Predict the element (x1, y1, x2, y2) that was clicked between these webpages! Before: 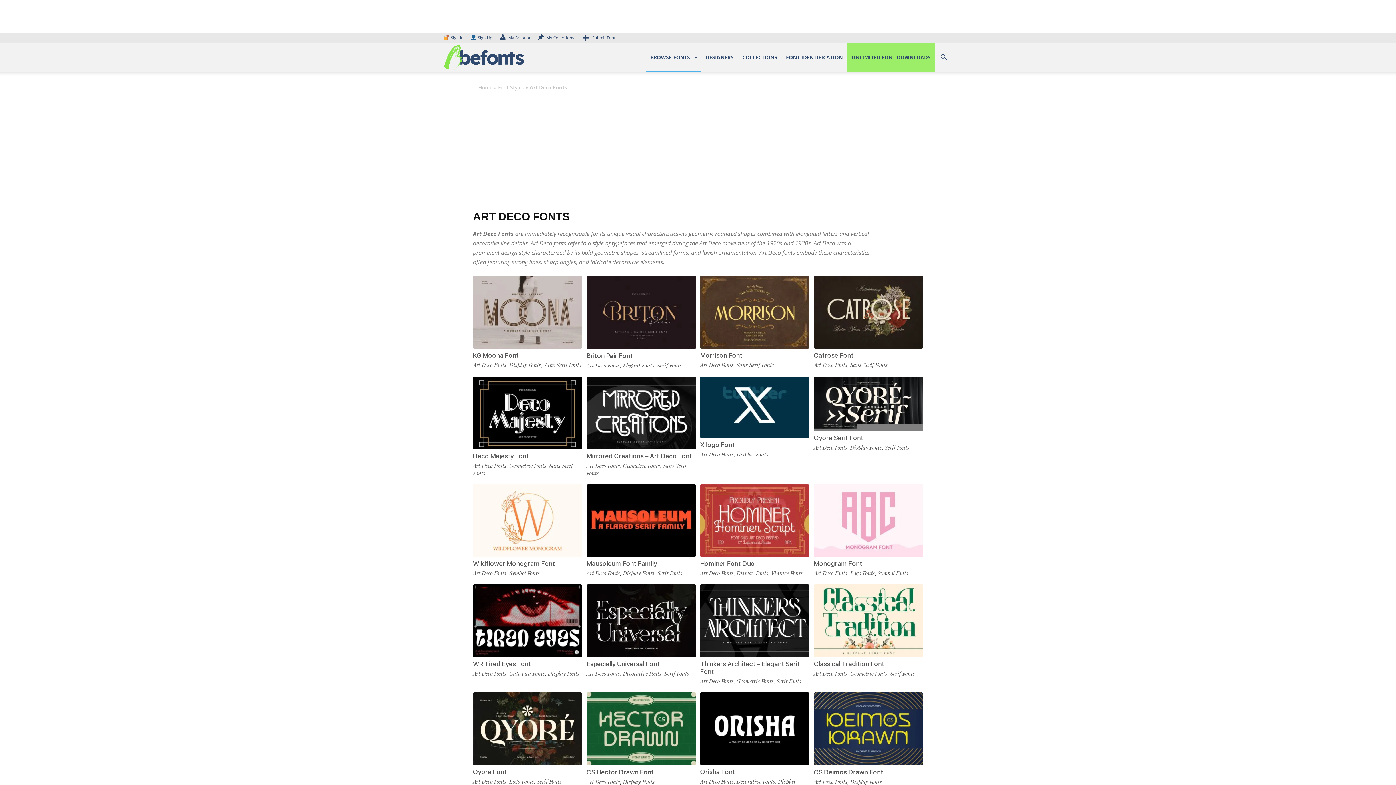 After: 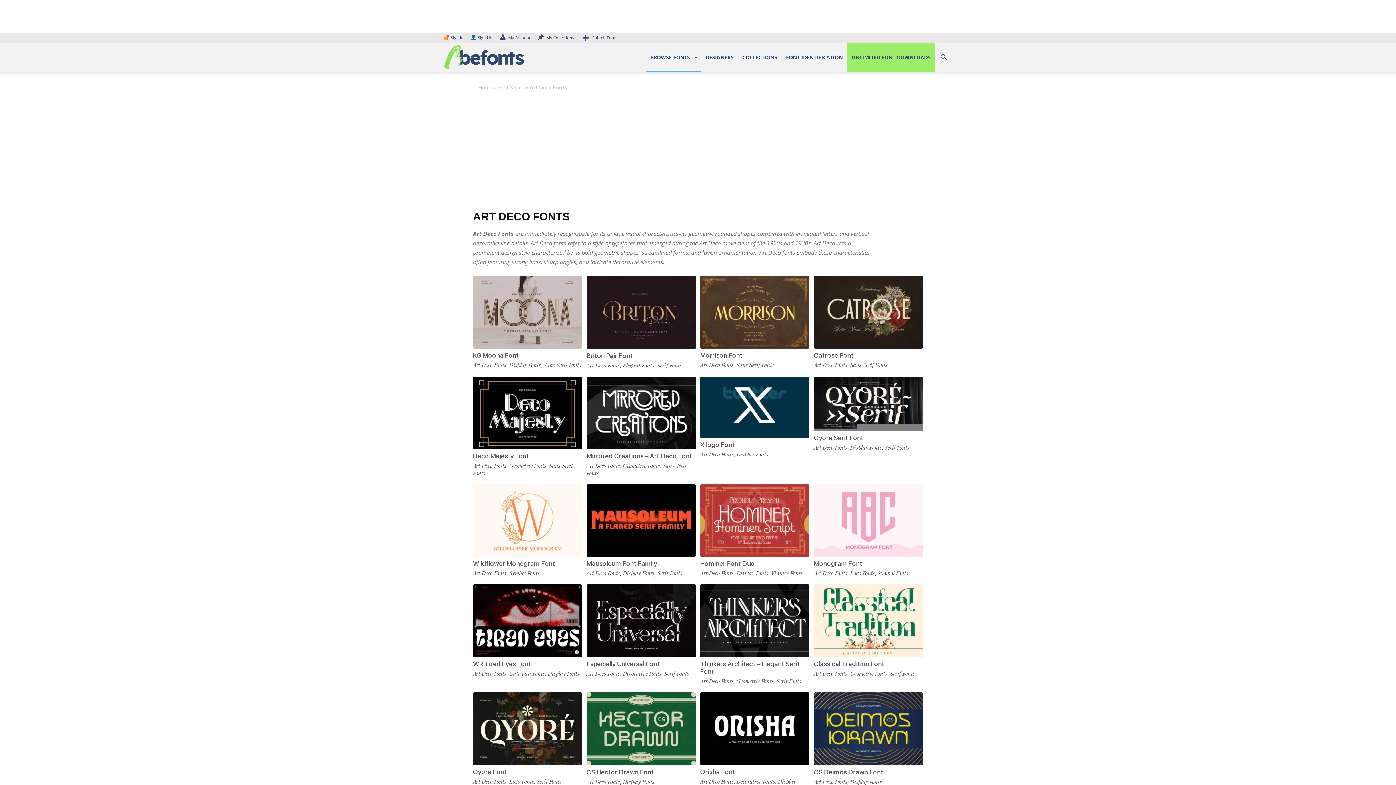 Action: bbox: (700, 450, 733, 458) label: Art Deco Fonts